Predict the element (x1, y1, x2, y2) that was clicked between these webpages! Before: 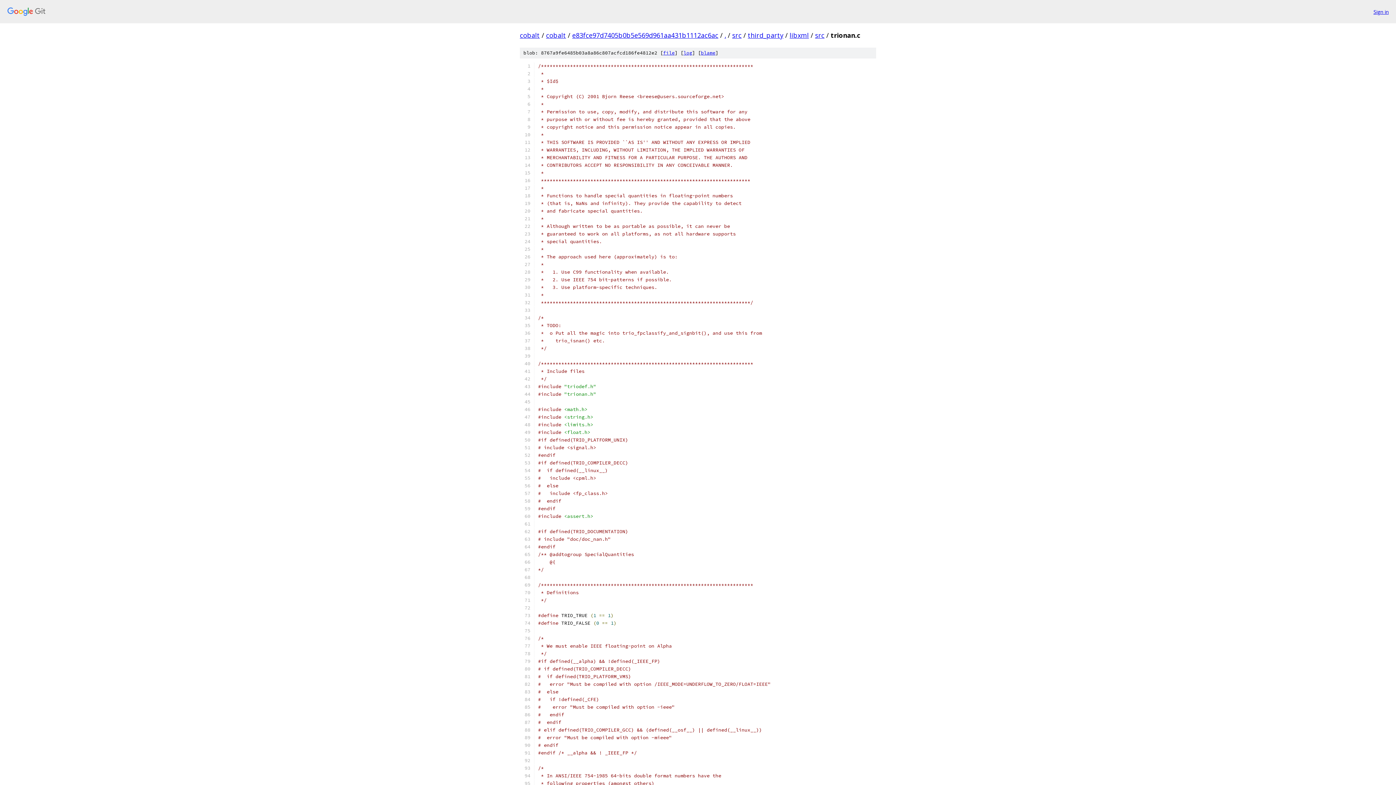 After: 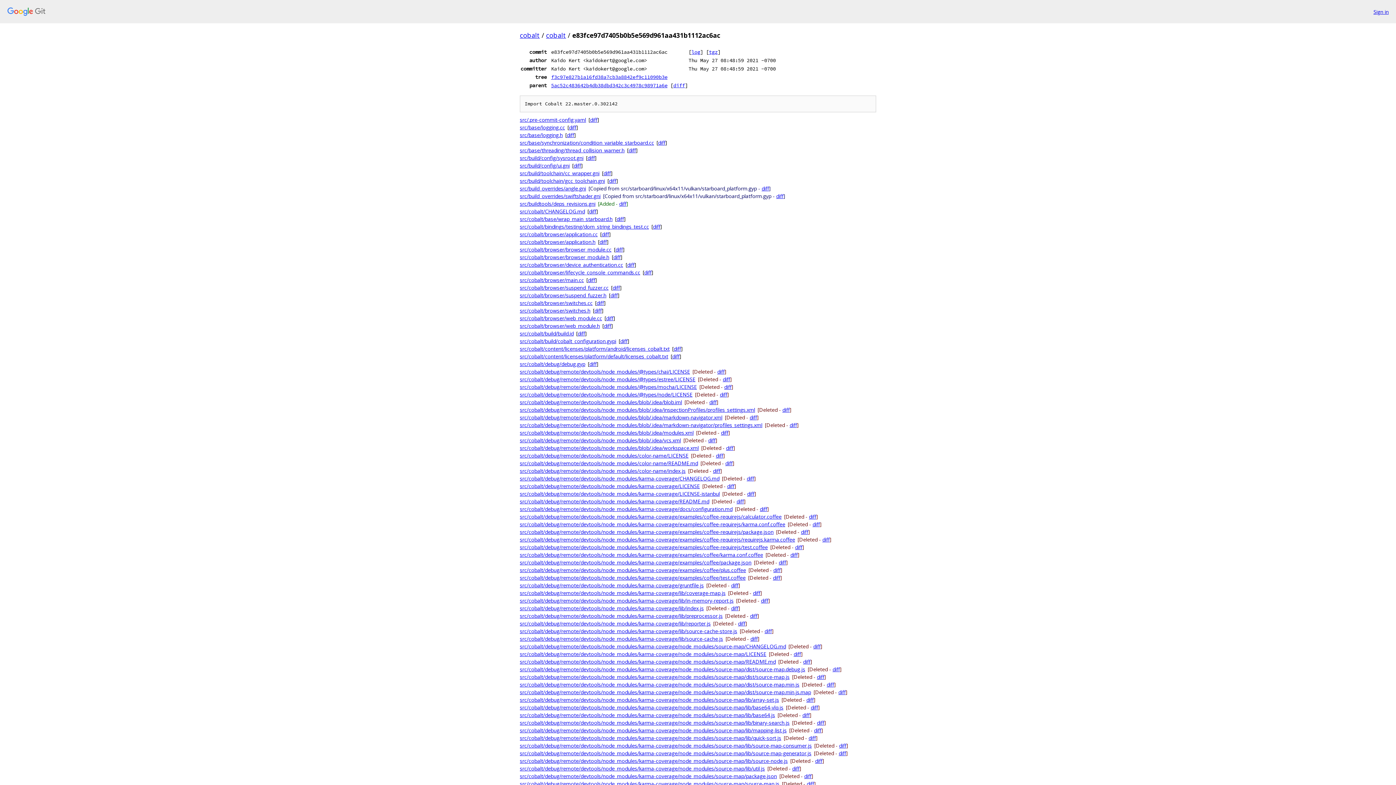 Action: bbox: (572, 30, 718, 39) label: e83fce97d7405b0b5e569d961aa431b1112ac6ac